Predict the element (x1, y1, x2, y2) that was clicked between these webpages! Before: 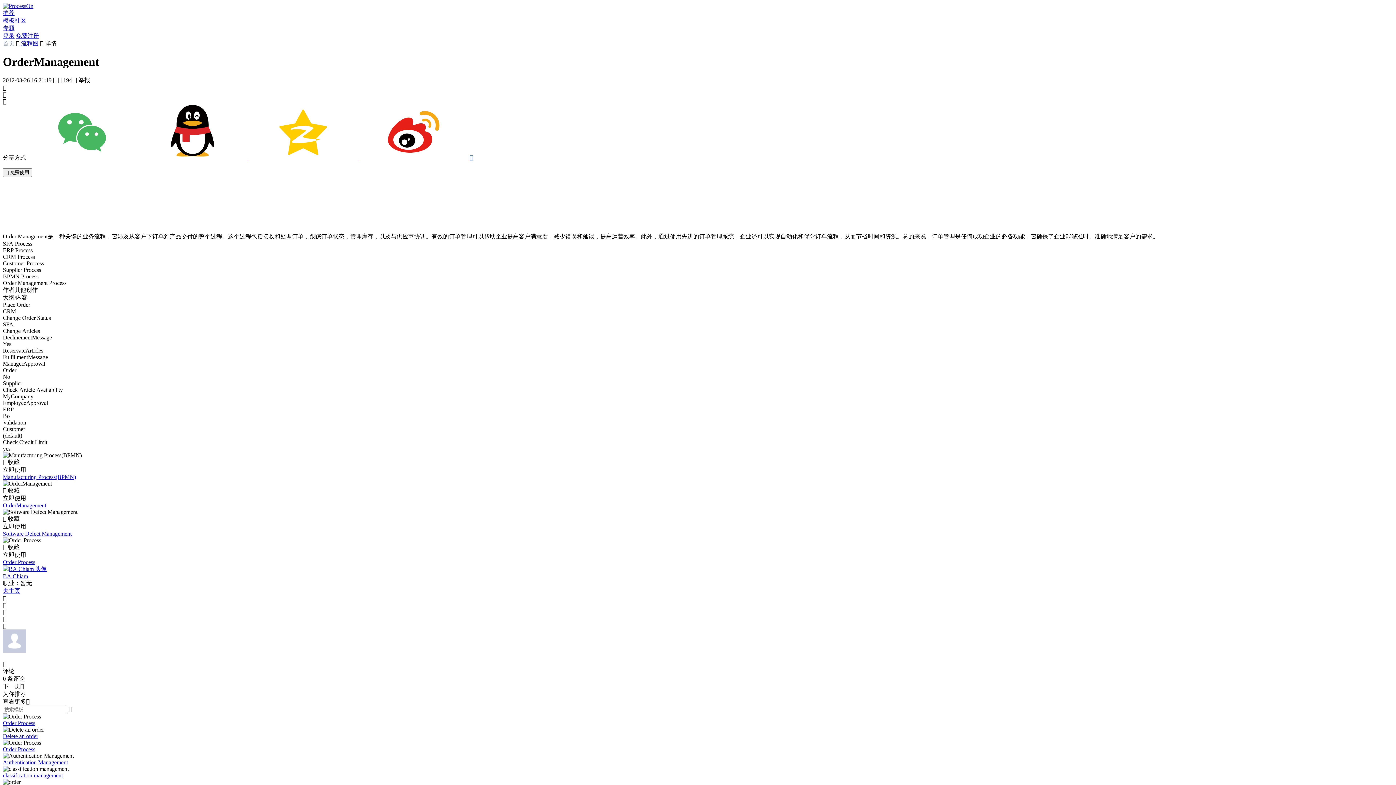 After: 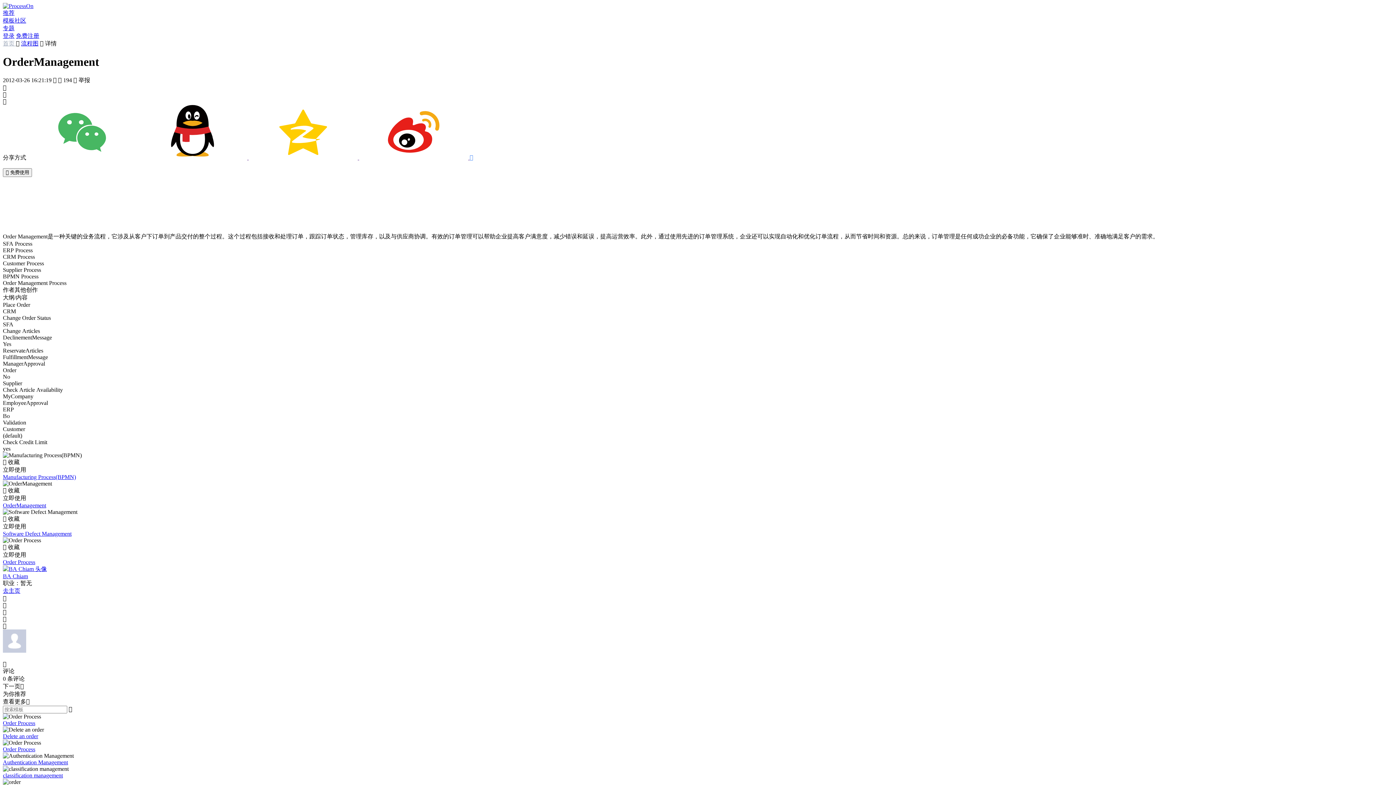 Action: bbox: (2, 647, 26, 654)